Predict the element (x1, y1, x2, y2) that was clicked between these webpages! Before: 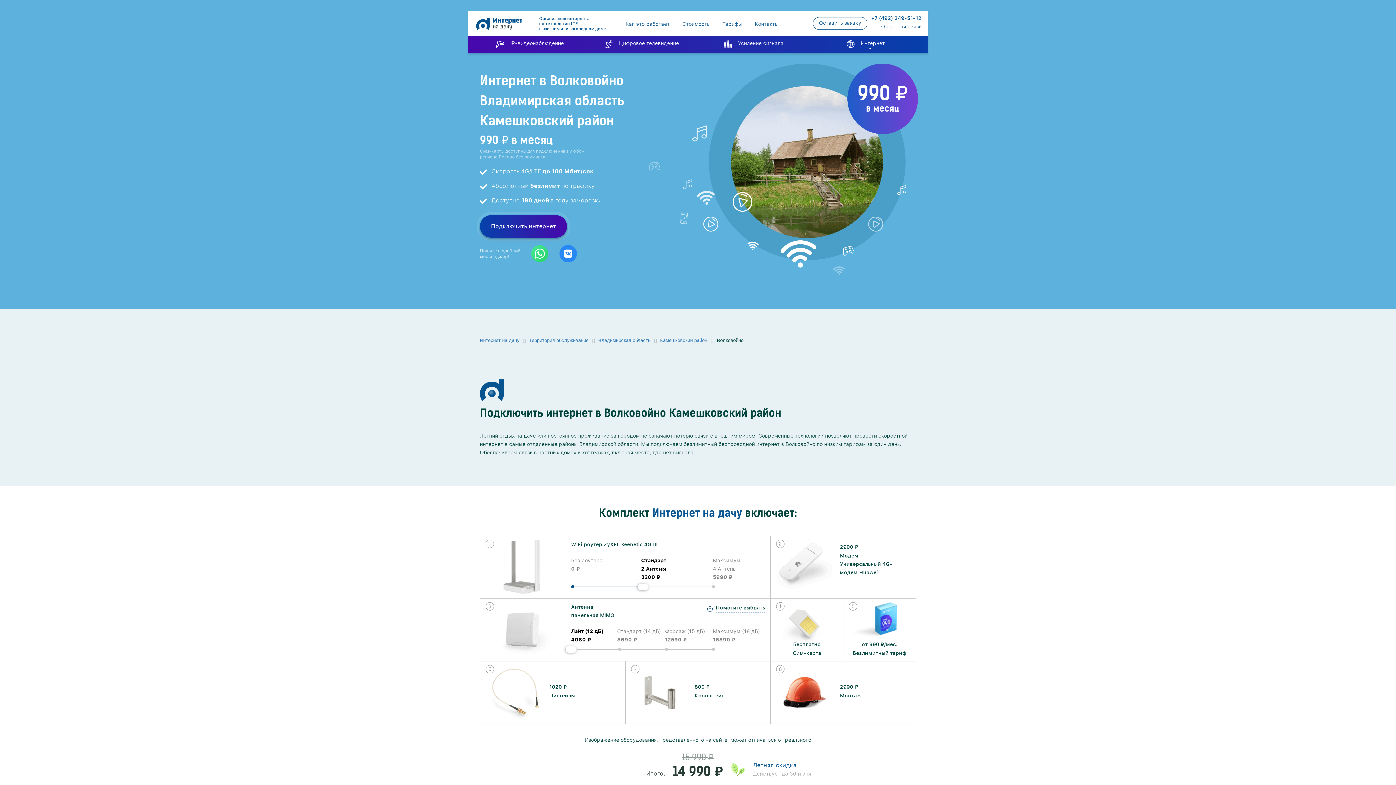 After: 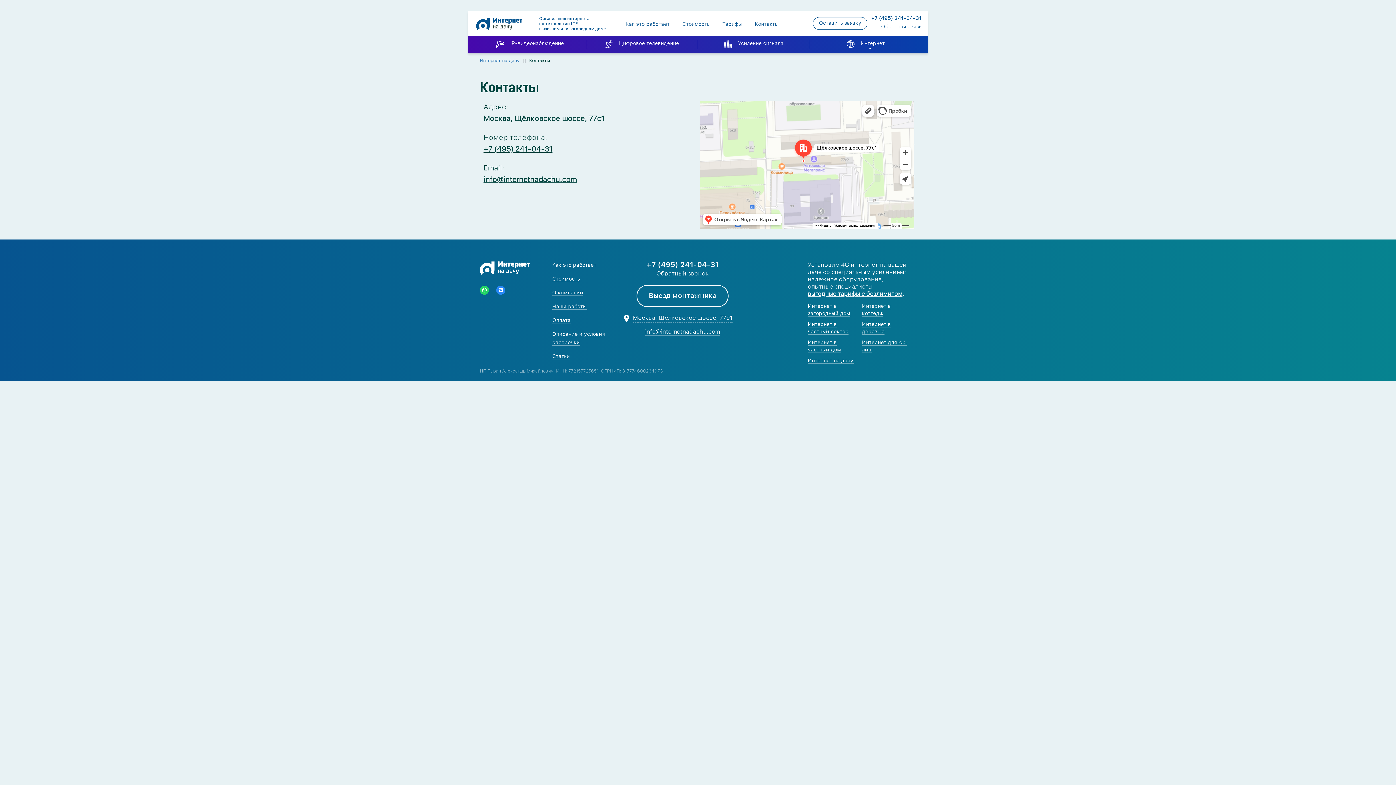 Action: label: Контакты bbox: (754, 21, 778, 28)